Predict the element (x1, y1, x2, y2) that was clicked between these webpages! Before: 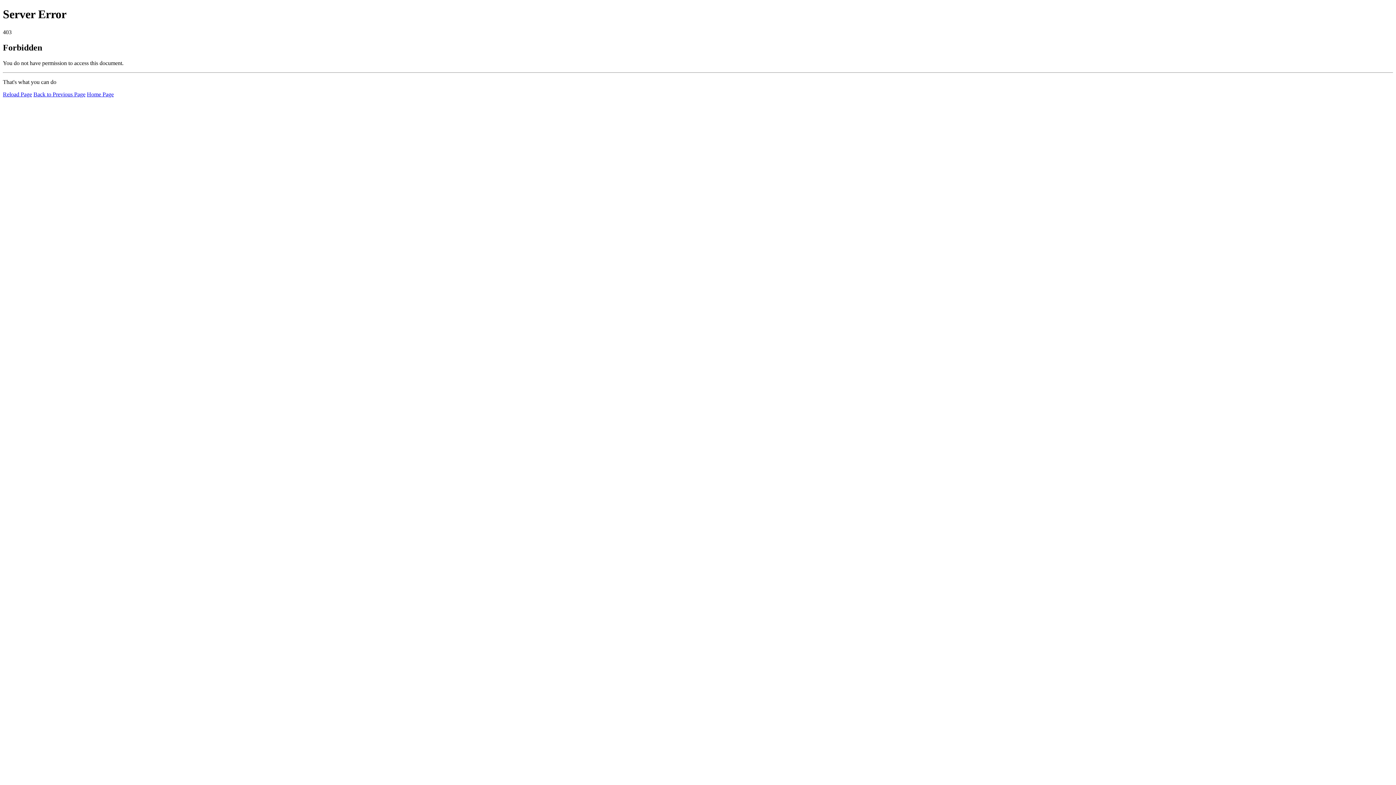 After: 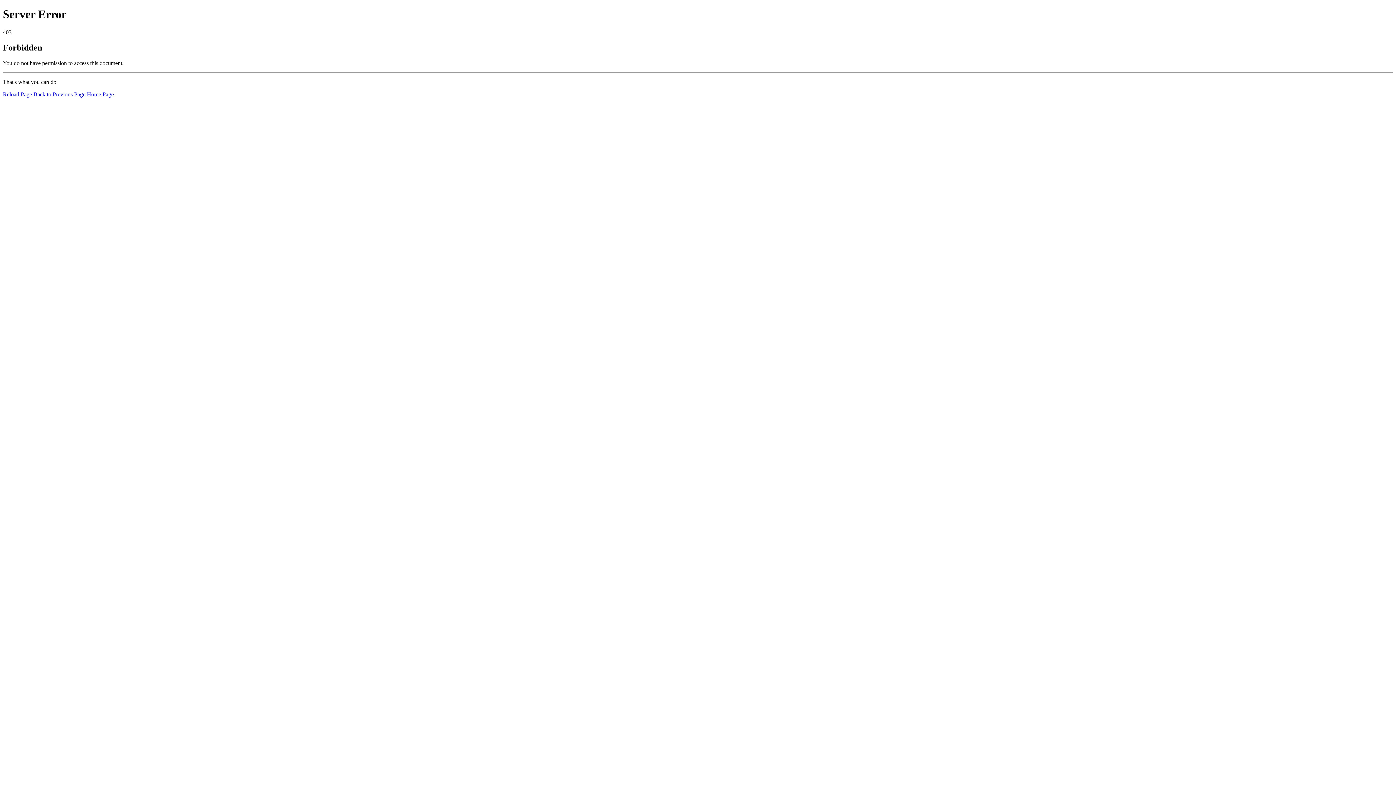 Action: bbox: (86, 91, 113, 97) label: Home Page